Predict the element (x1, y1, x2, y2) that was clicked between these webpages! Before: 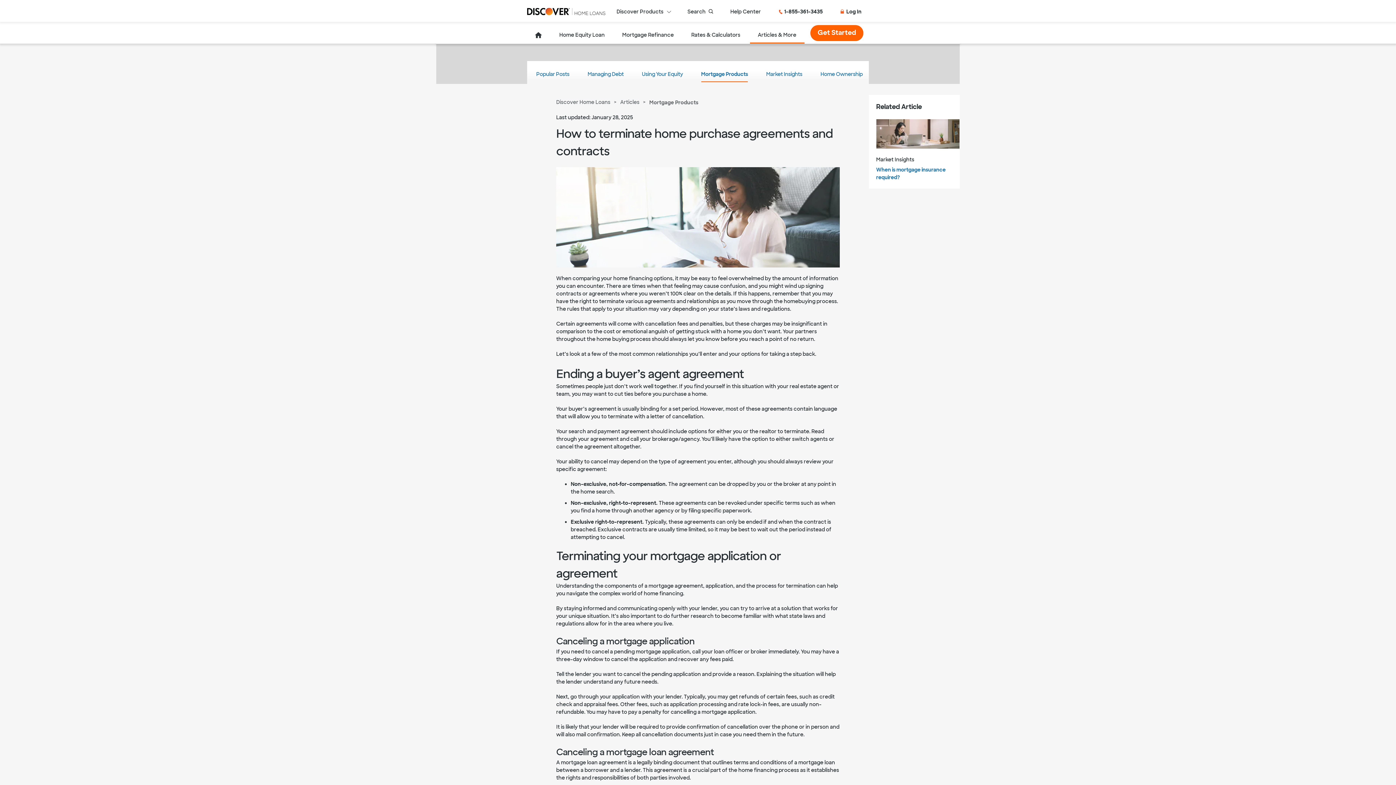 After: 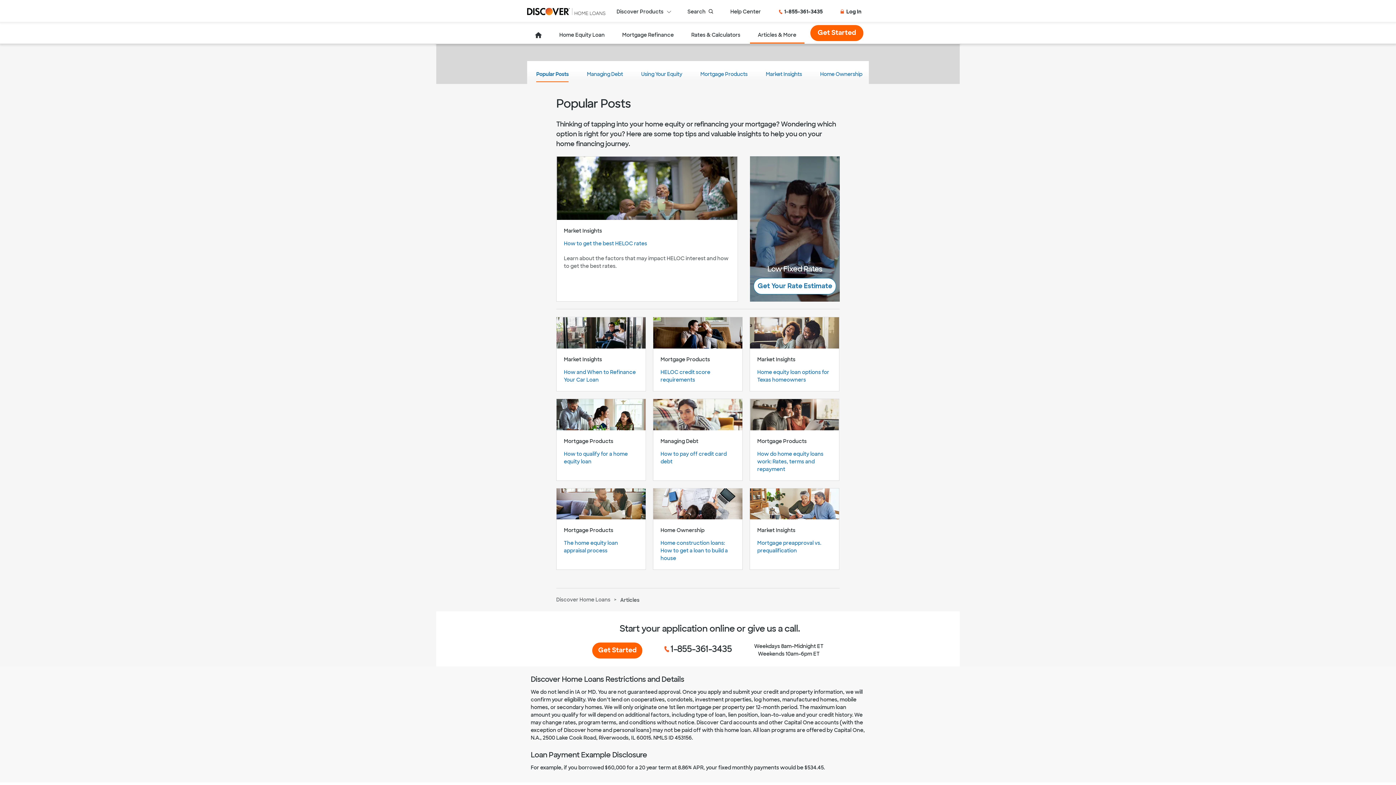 Action: label: Popular Posts bbox: (536, 70, 569, 80)